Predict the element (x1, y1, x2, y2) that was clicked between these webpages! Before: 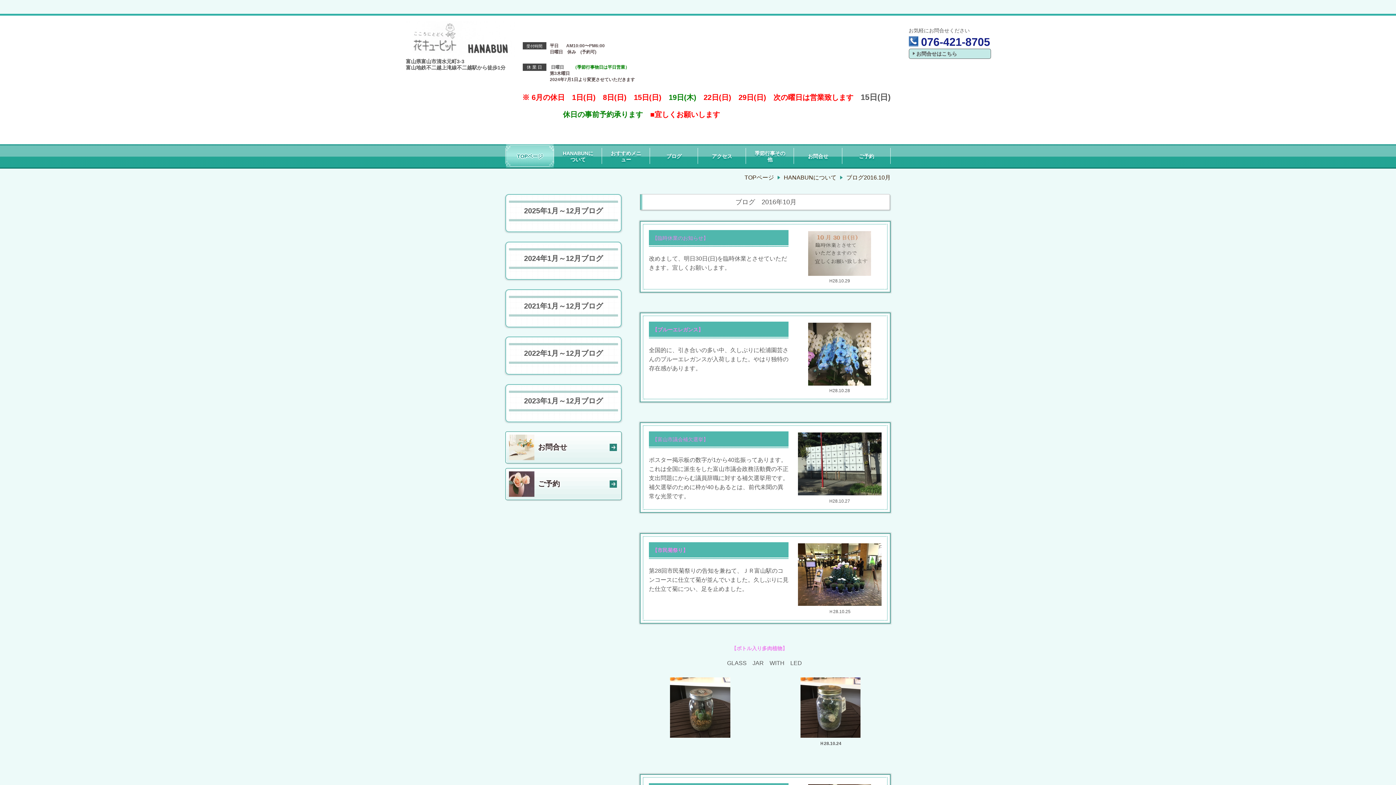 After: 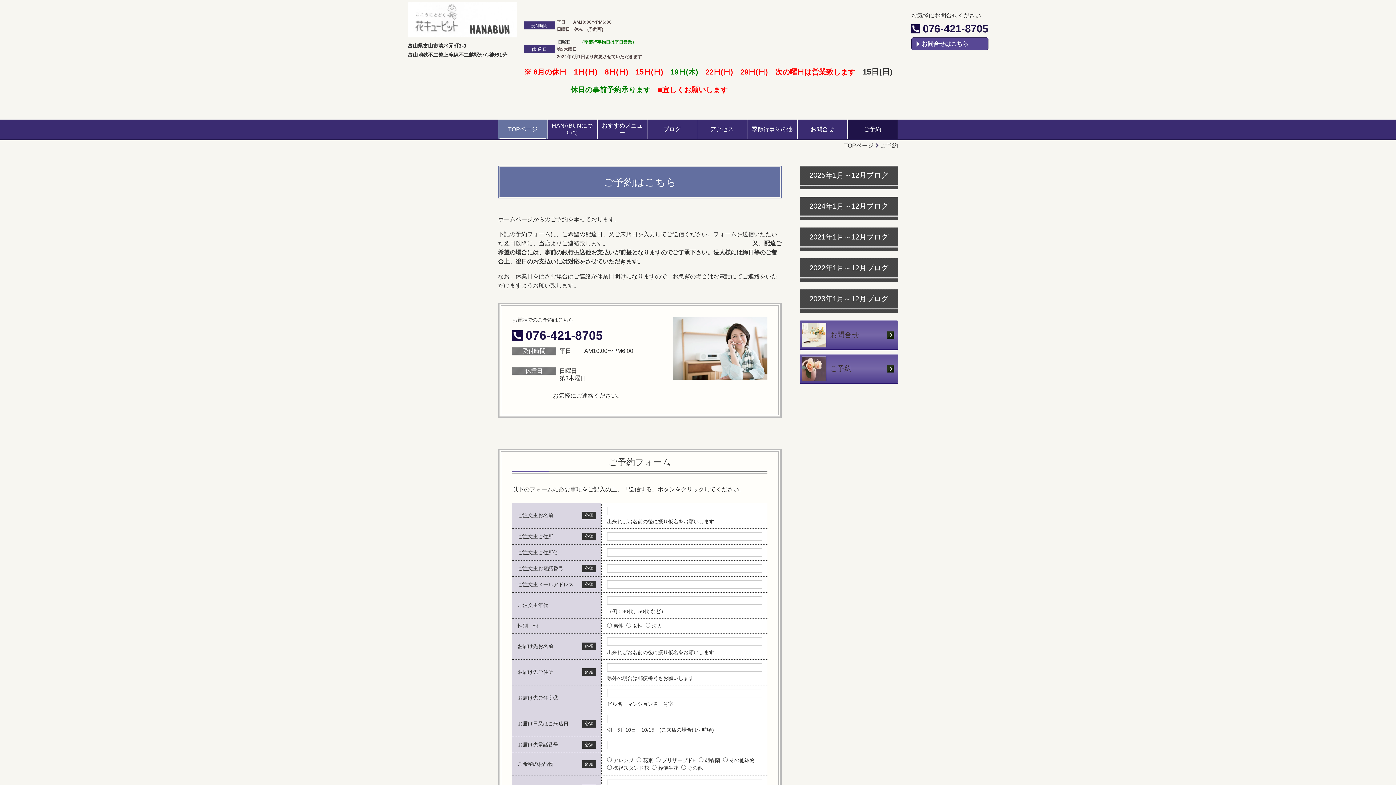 Action: bbox: (506, 469, 620, 499) label: 	ご予約